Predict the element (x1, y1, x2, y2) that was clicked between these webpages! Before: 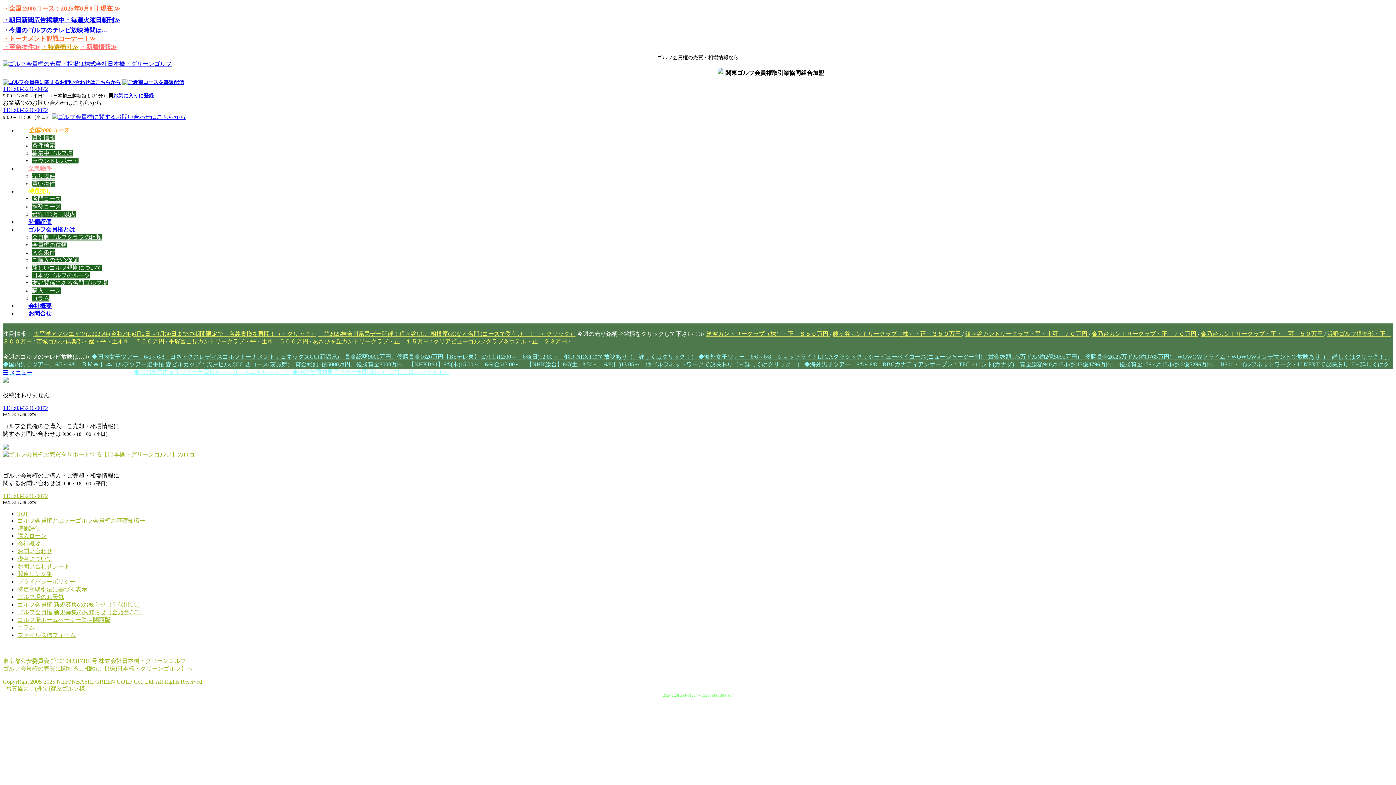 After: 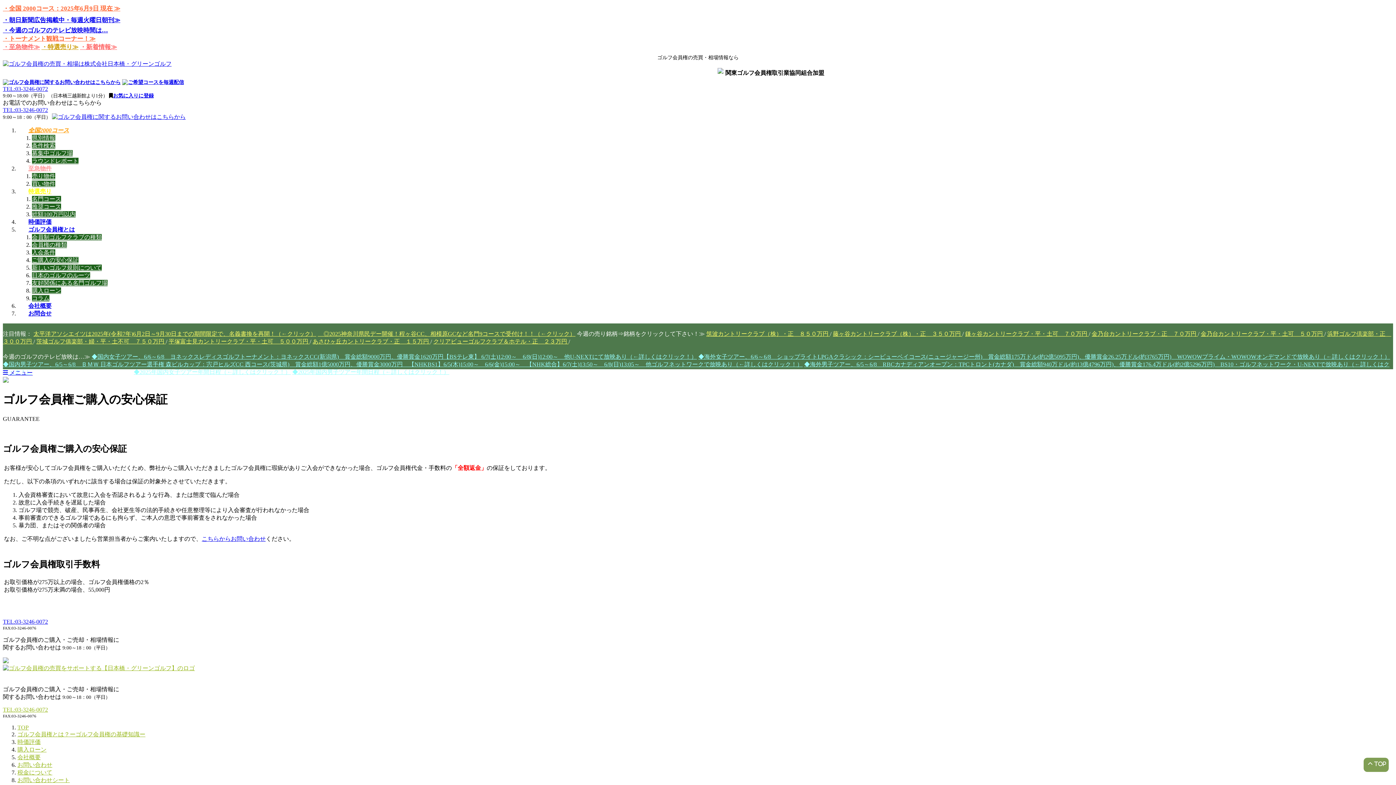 Action: label: ご購入の安心保証 bbox: (32, 257, 78, 263)